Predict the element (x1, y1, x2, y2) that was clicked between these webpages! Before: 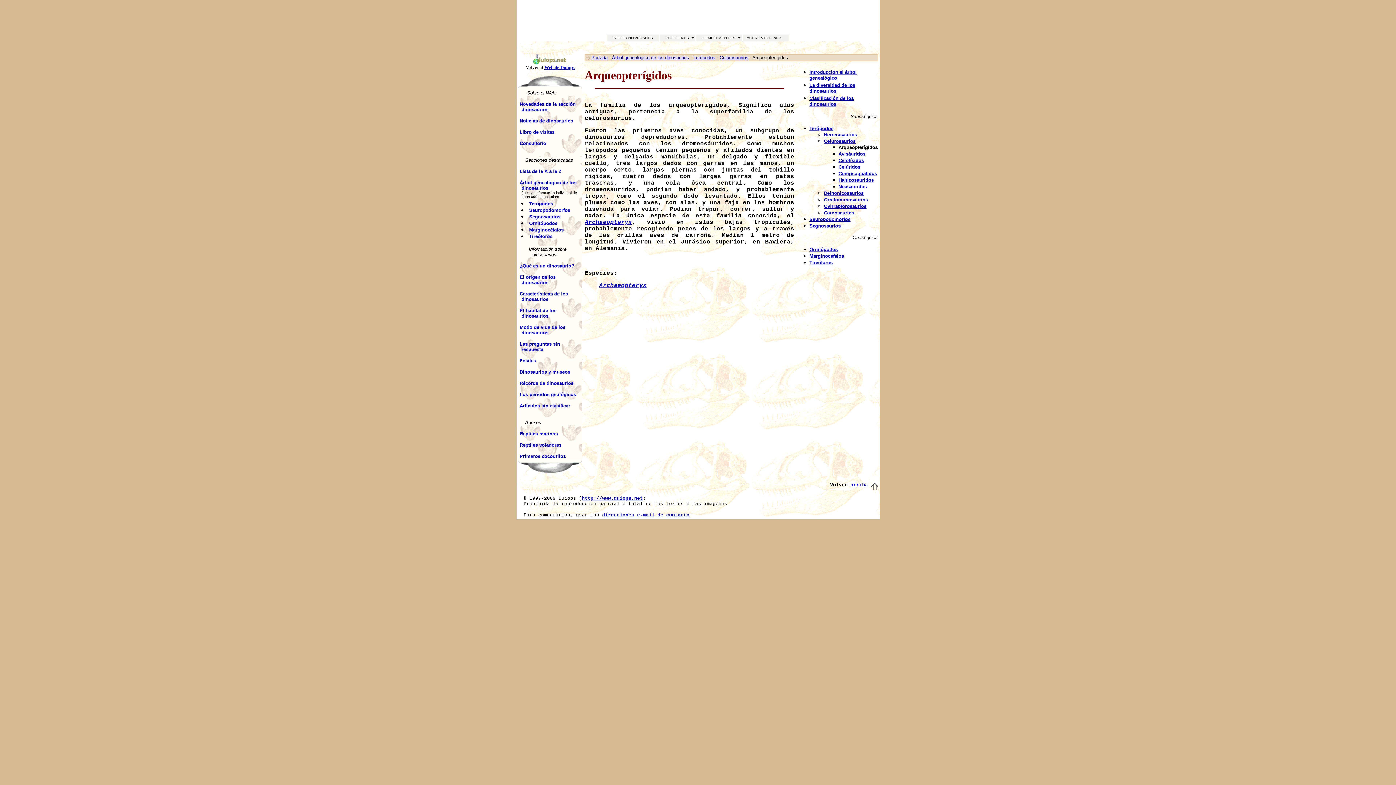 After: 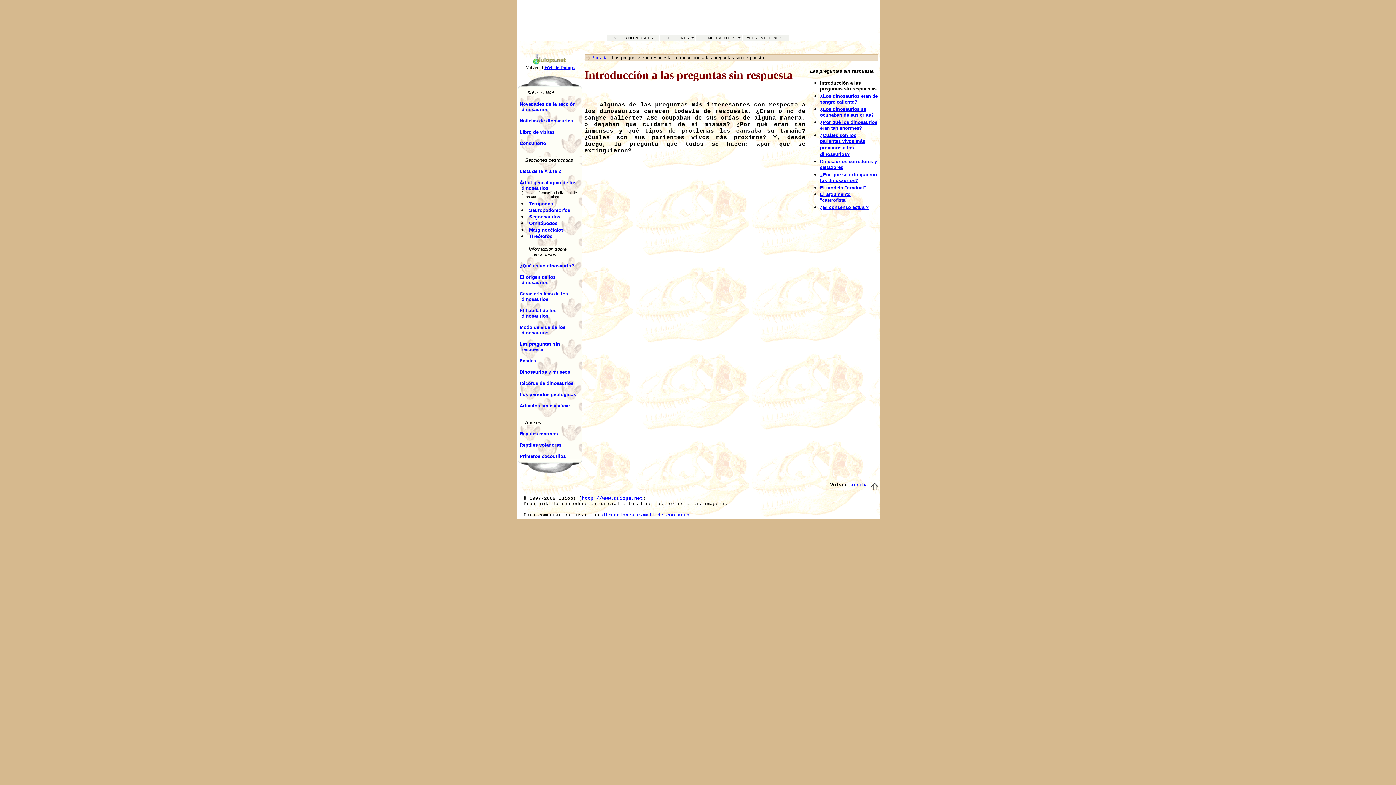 Action: label: Las preguntas sin respuesta bbox: (519, 341, 560, 352)